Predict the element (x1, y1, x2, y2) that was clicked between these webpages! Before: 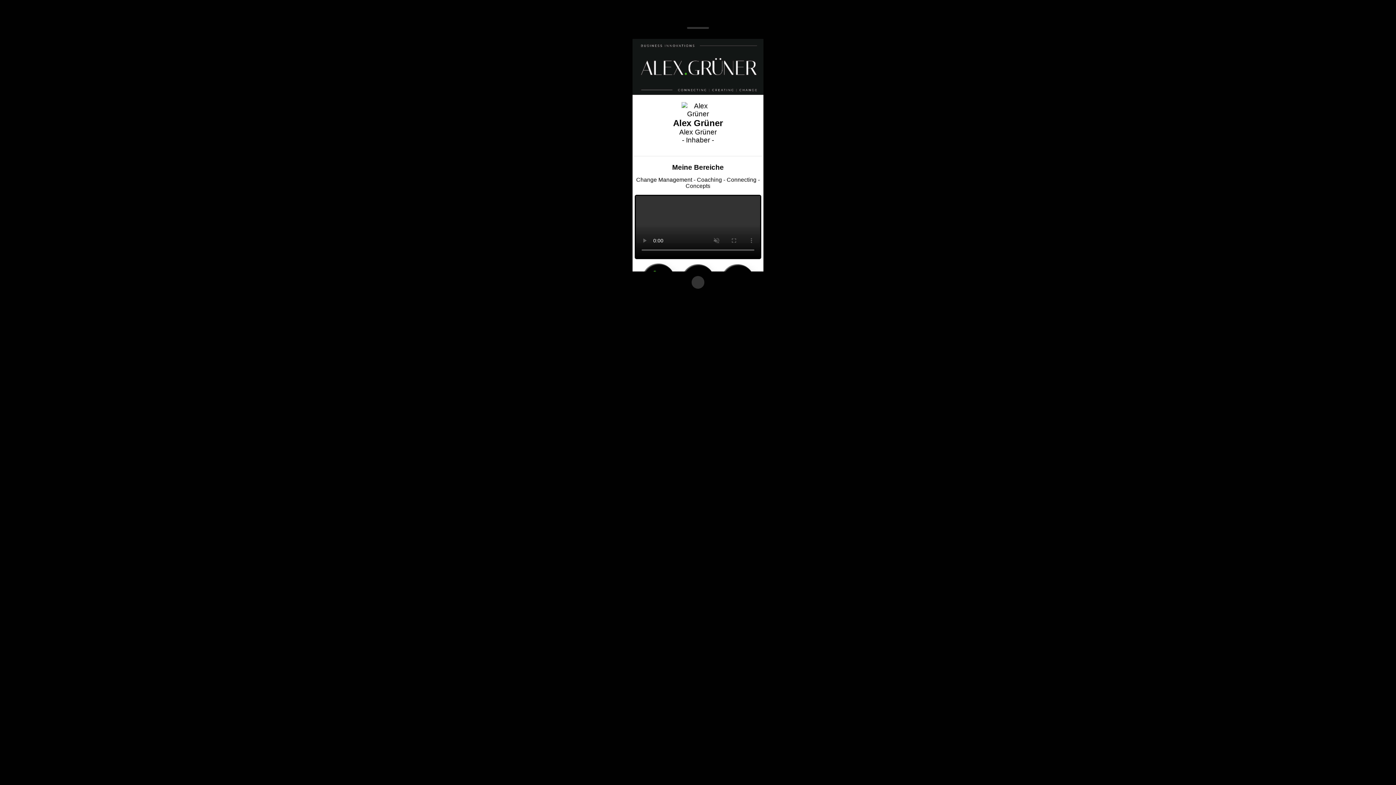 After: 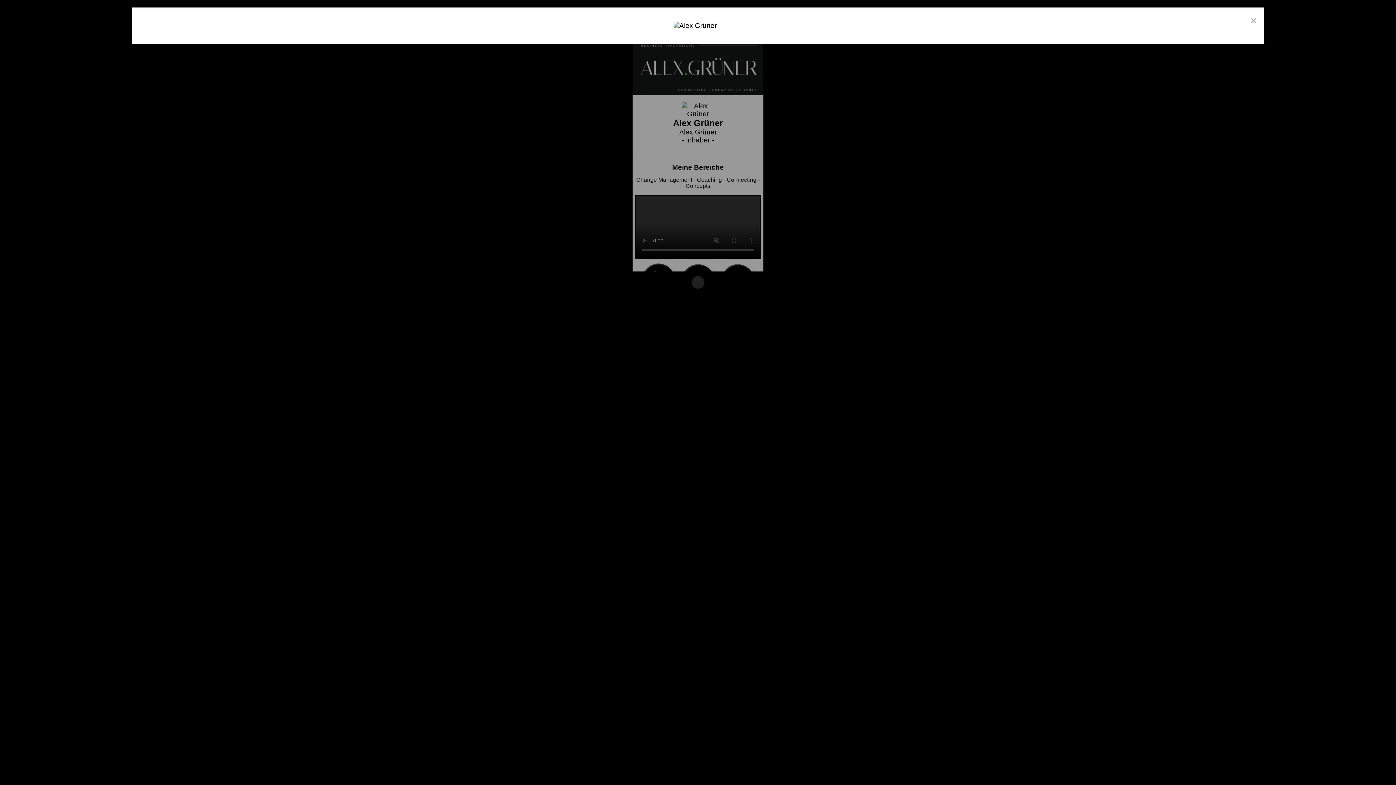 Action: bbox: (681, 110, 714, 117)